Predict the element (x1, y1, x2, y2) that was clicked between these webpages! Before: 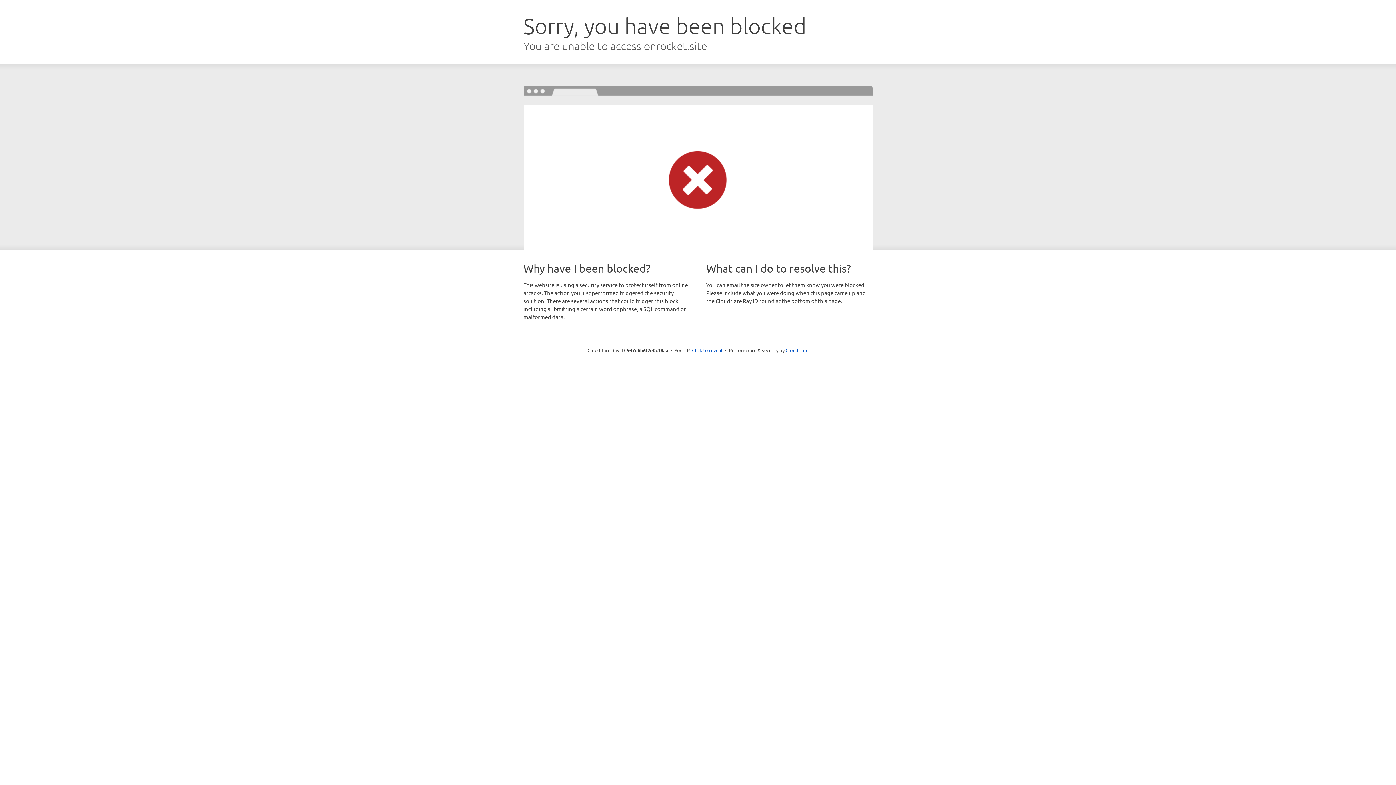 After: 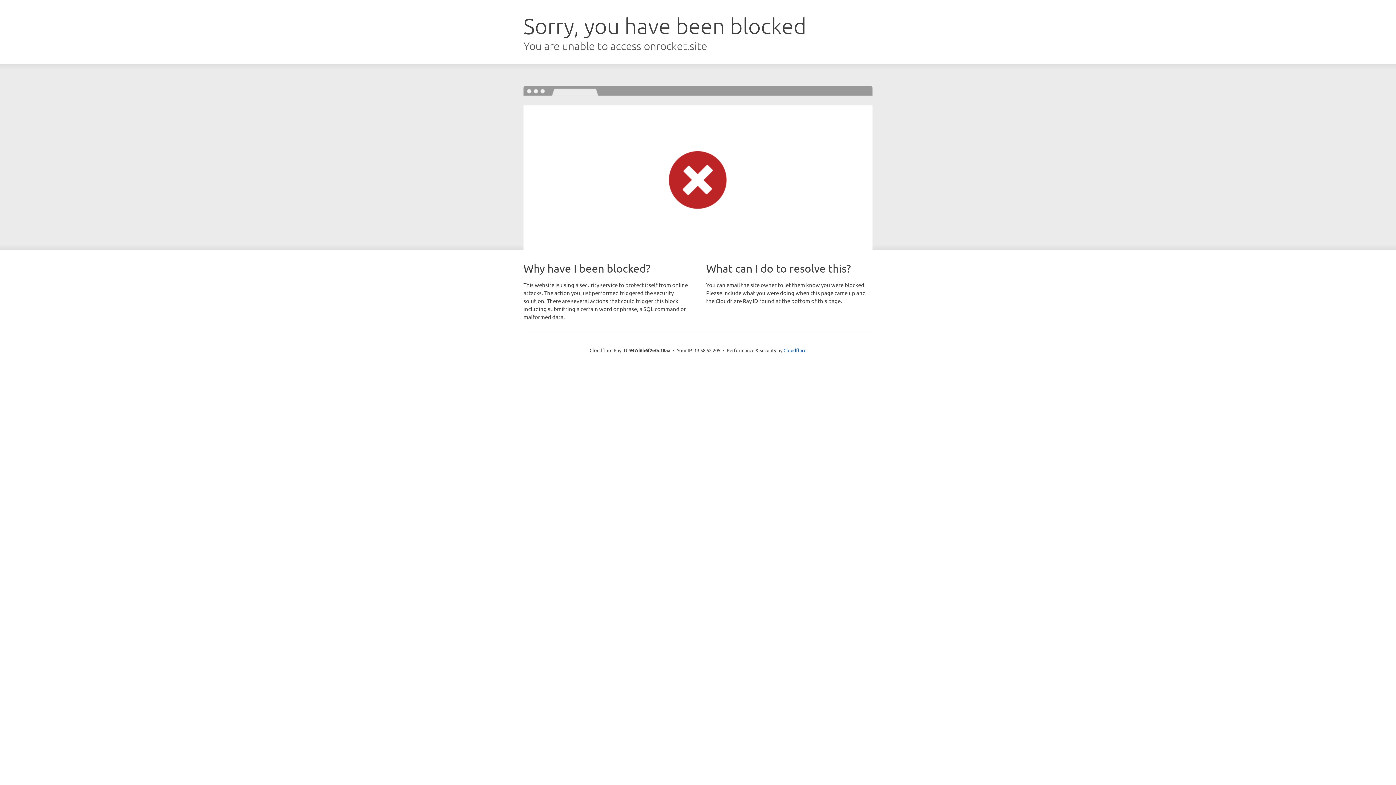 Action: bbox: (692, 346, 722, 353) label: Click to reveal